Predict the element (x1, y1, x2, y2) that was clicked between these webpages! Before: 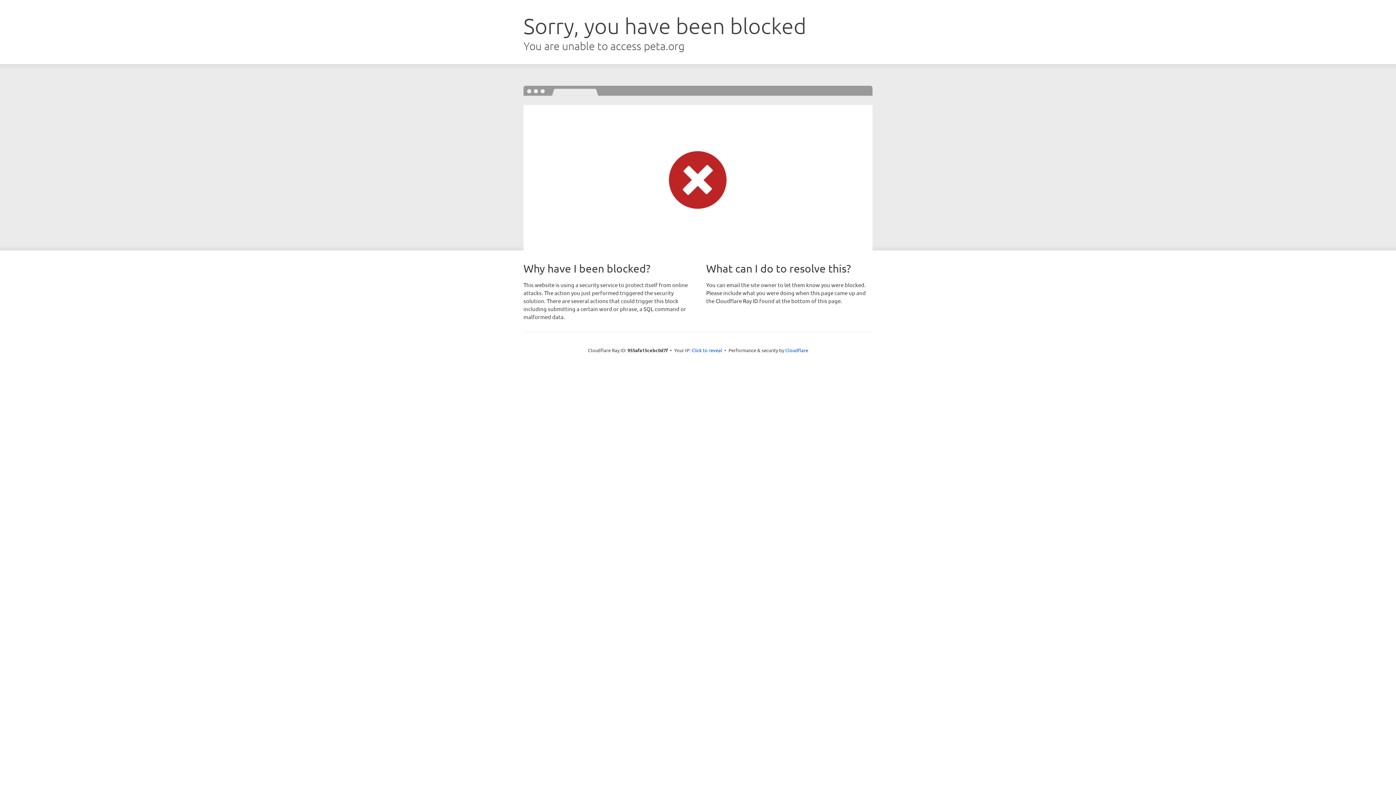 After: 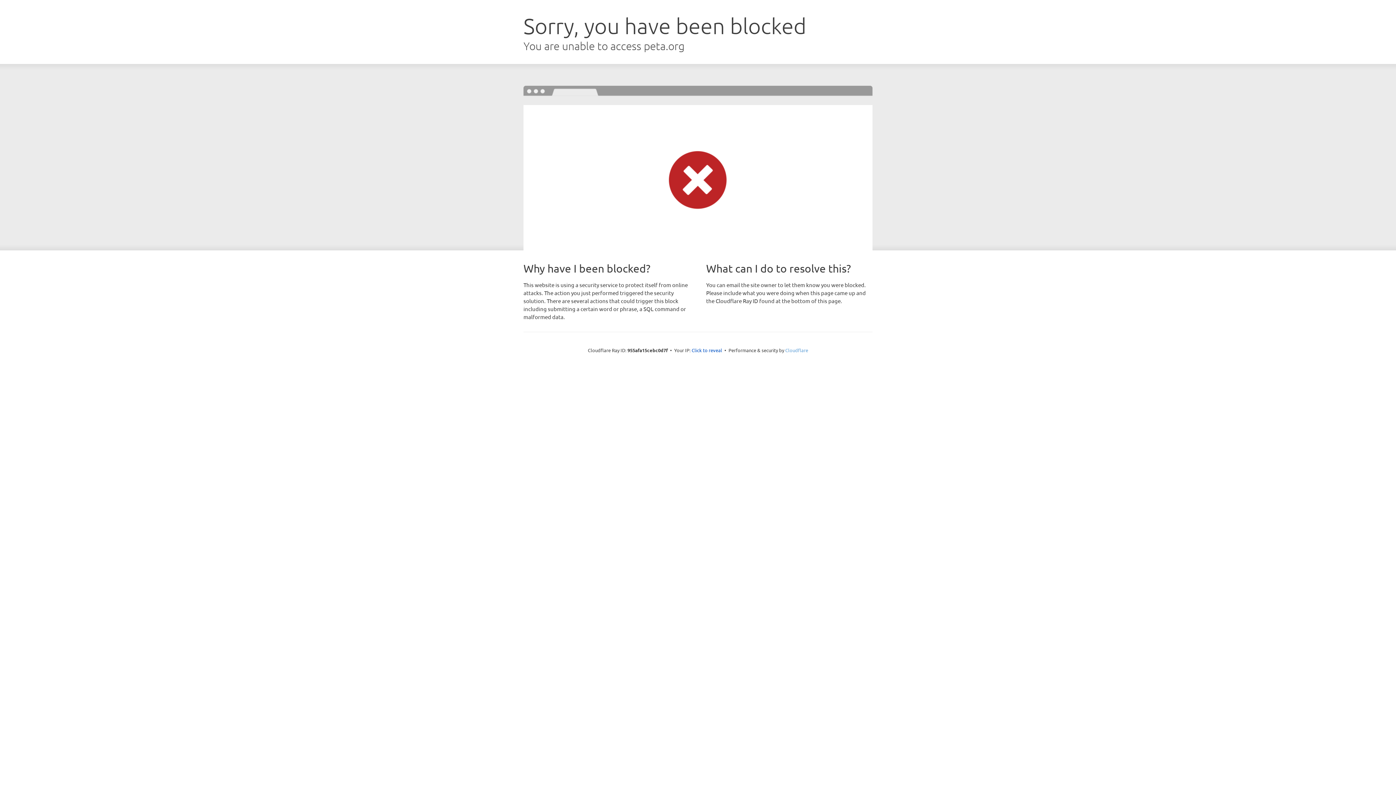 Action: bbox: (785, 347, 808, 353) label: Cloudflare